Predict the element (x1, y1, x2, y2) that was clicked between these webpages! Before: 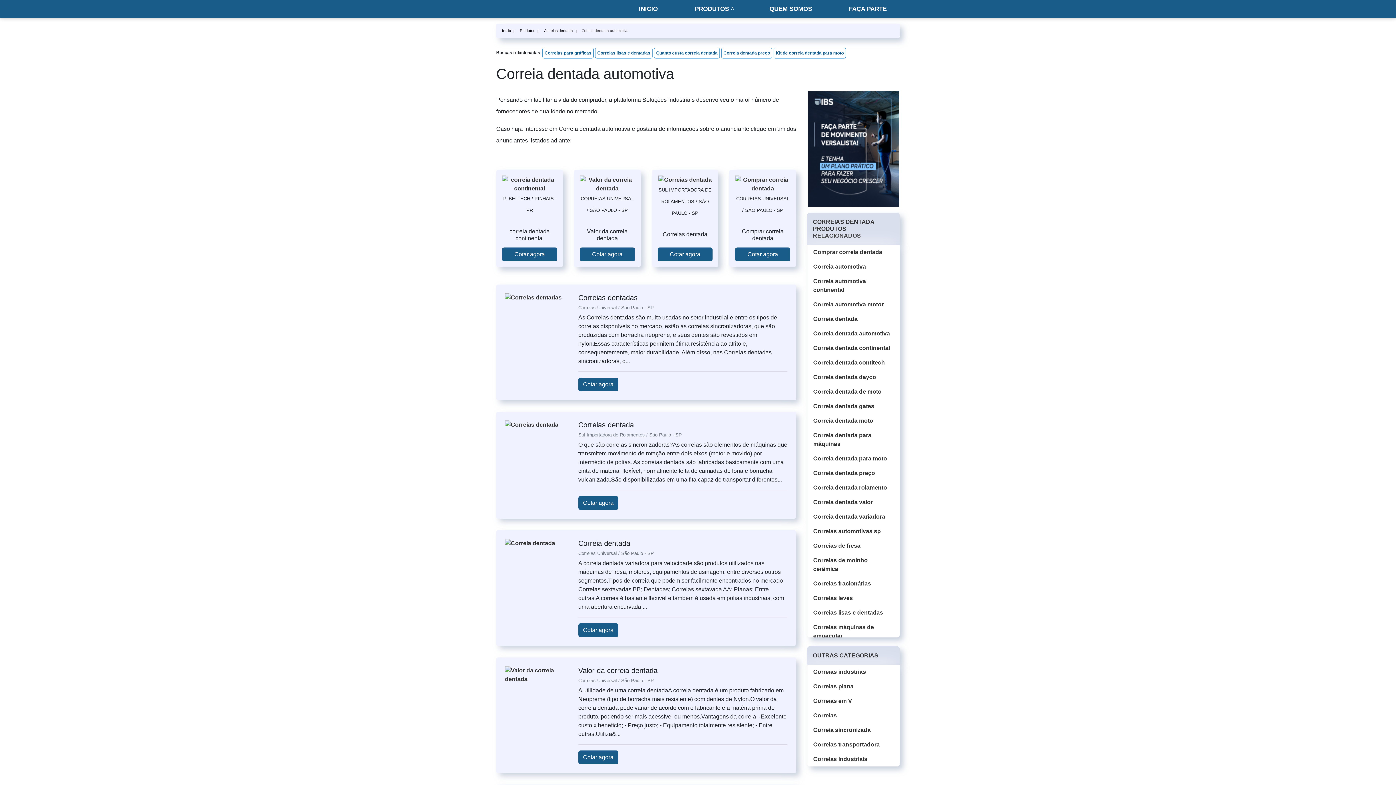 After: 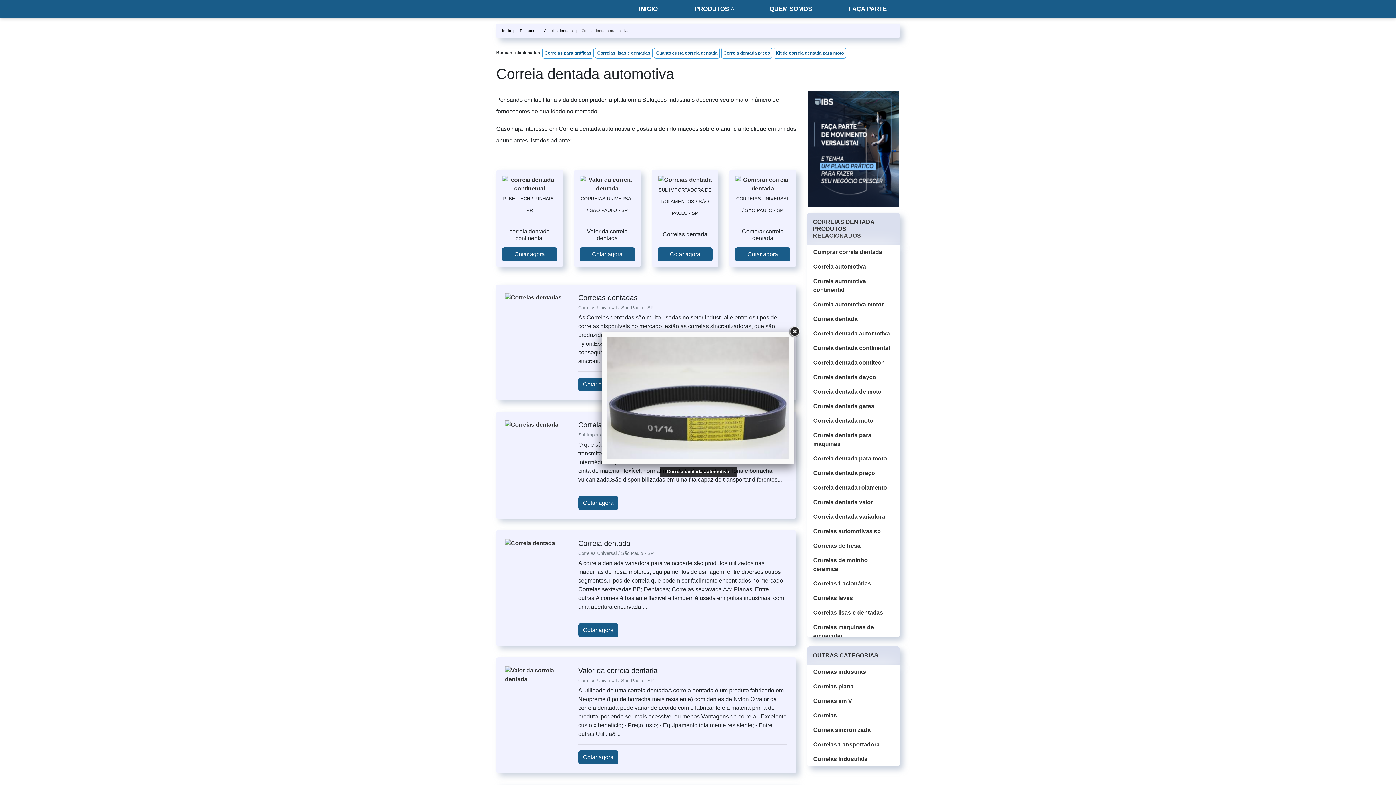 Action: bbox: (505, 540, 555, 546)